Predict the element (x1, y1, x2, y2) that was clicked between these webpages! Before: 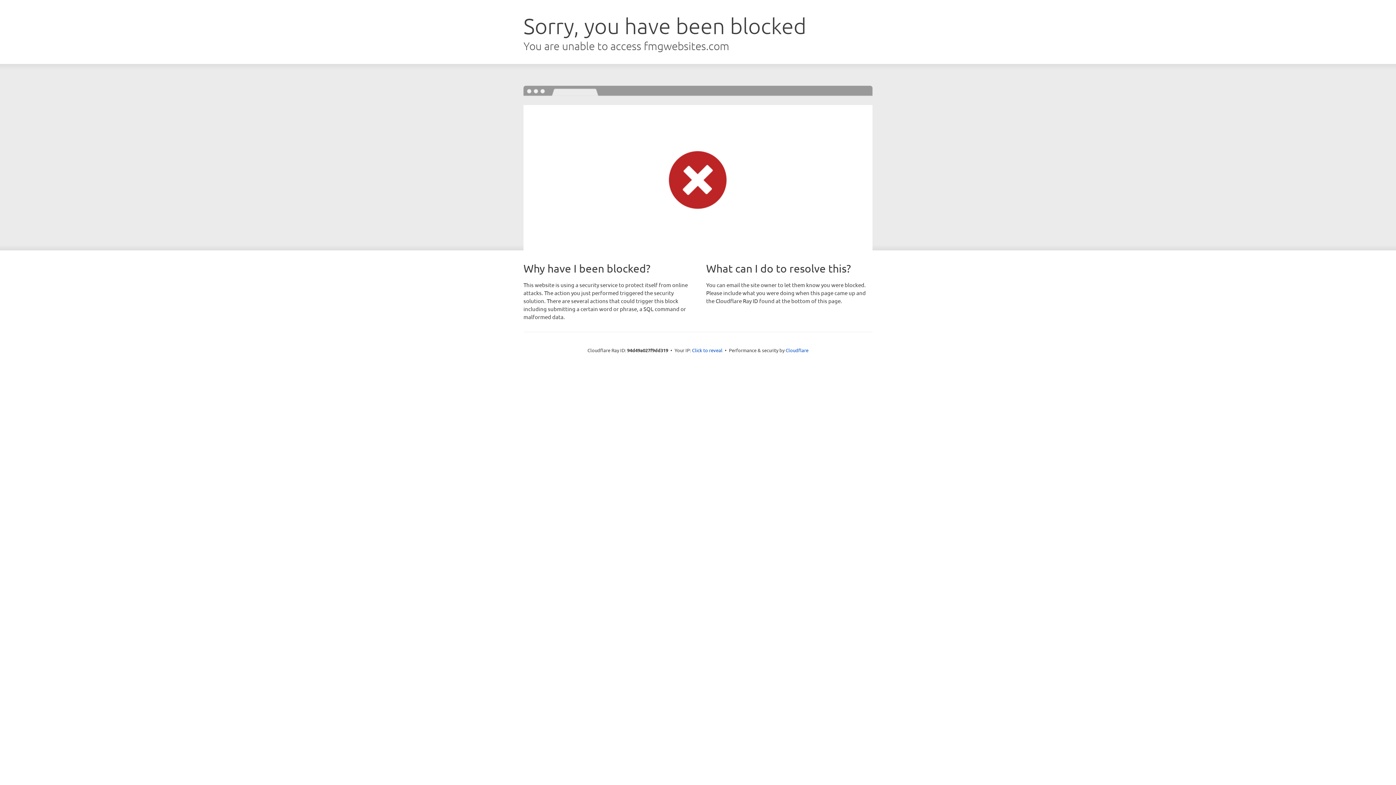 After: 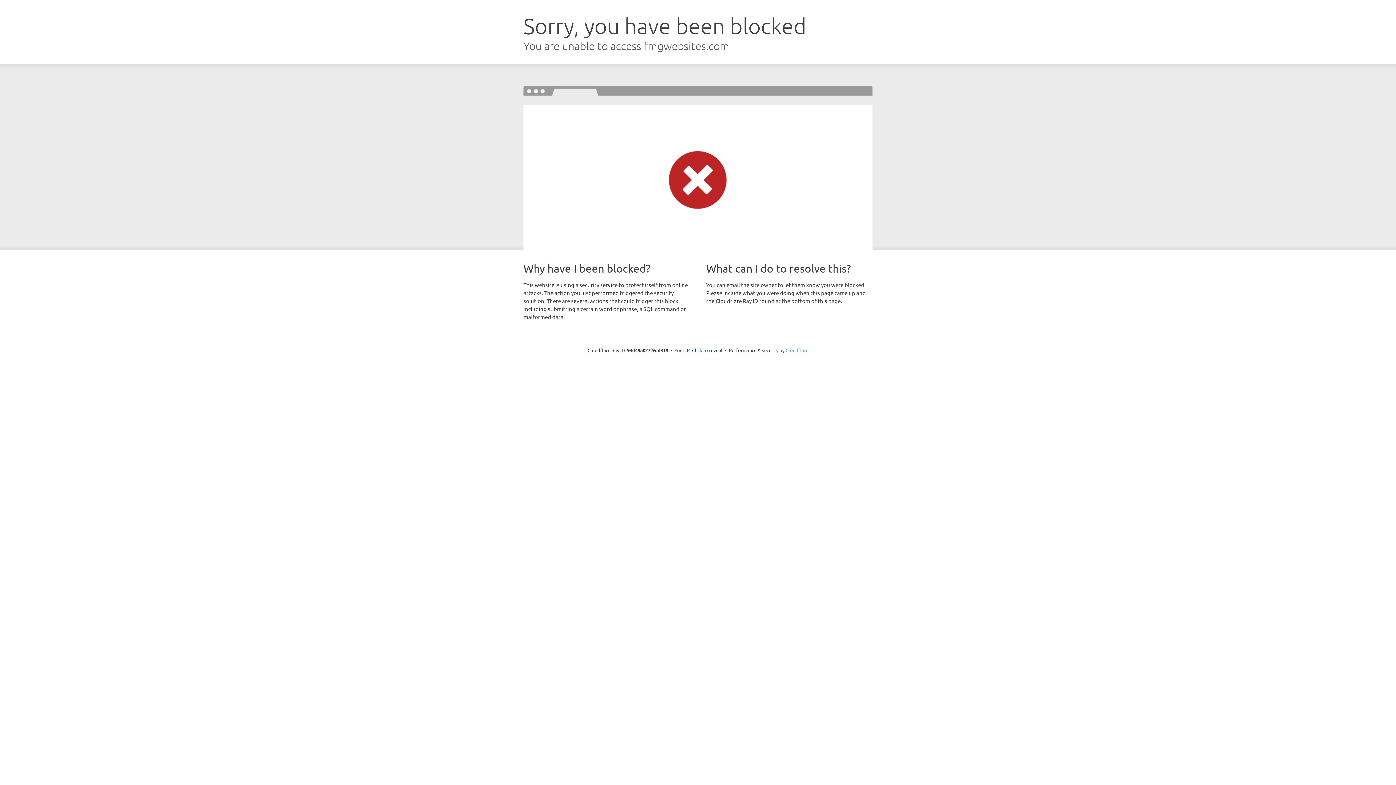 Action: bbox: (785, 347, 808, 353) label: Cloudflare